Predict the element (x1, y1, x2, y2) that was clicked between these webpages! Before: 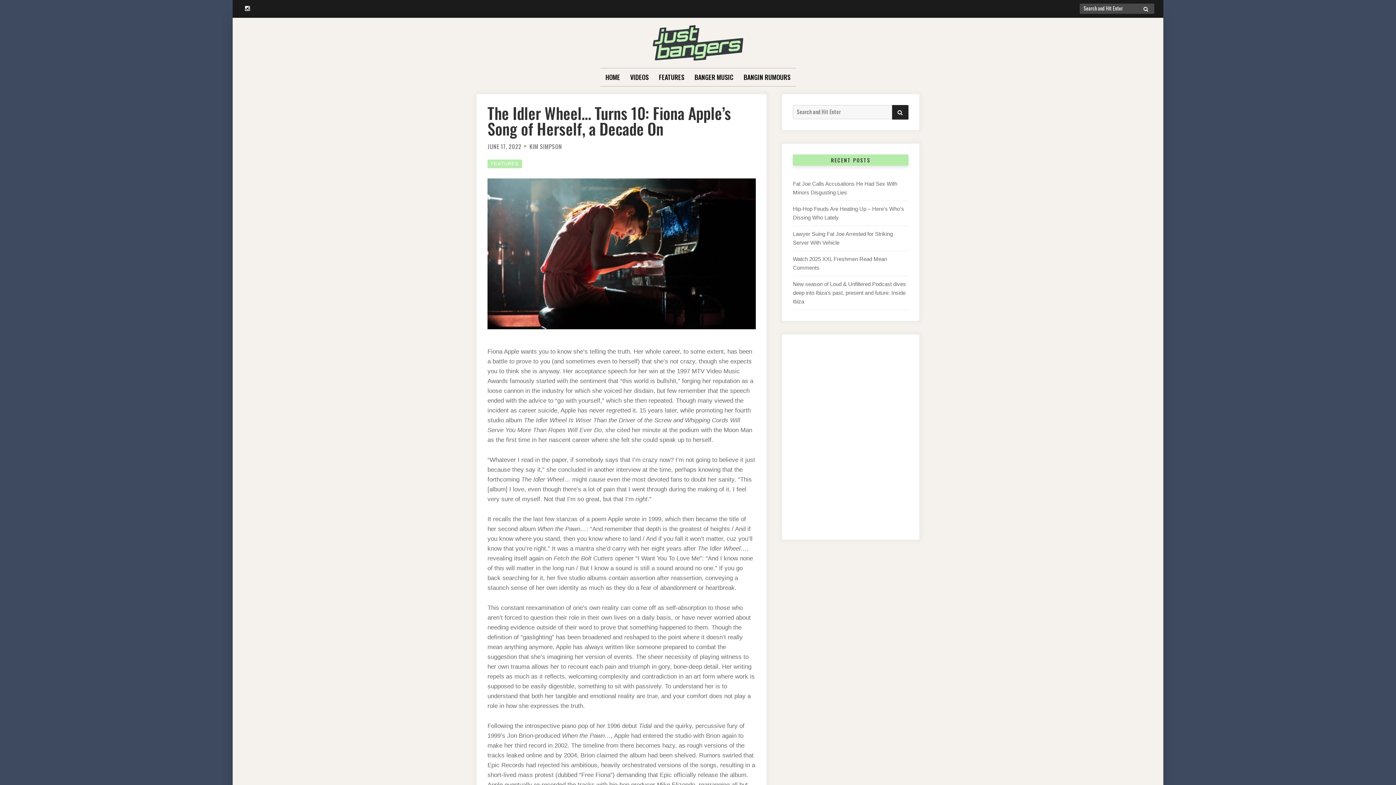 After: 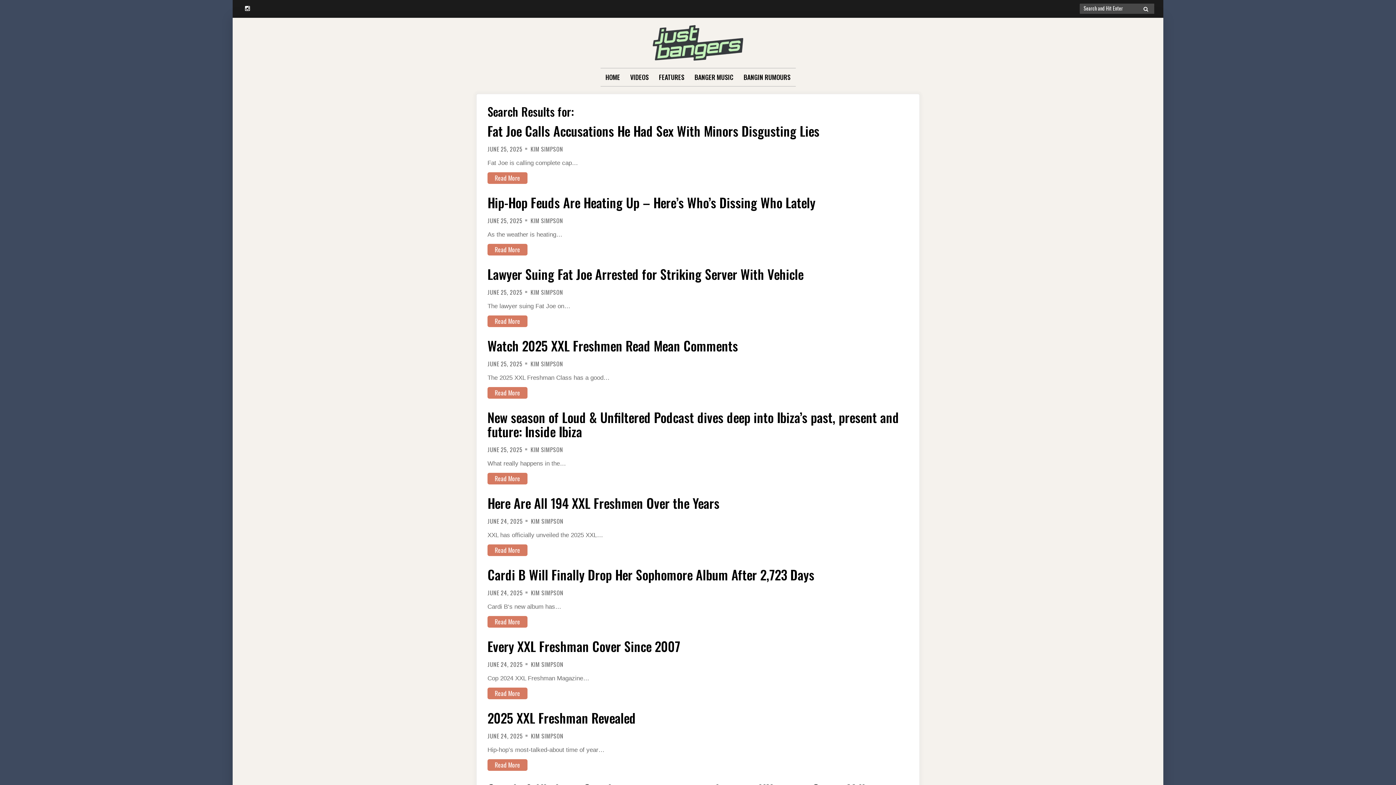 Action: label: SEARCH bbox: (892, 105, 908, 119)